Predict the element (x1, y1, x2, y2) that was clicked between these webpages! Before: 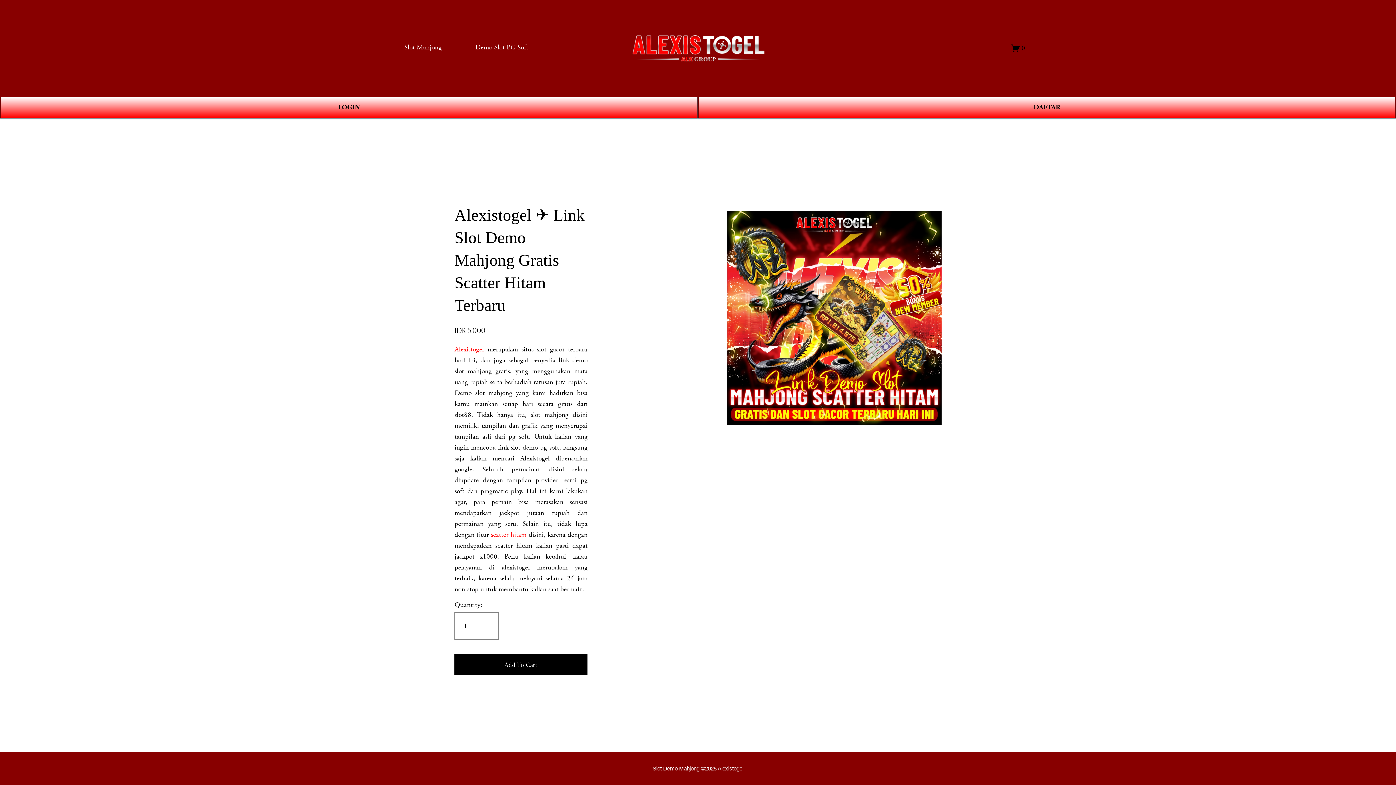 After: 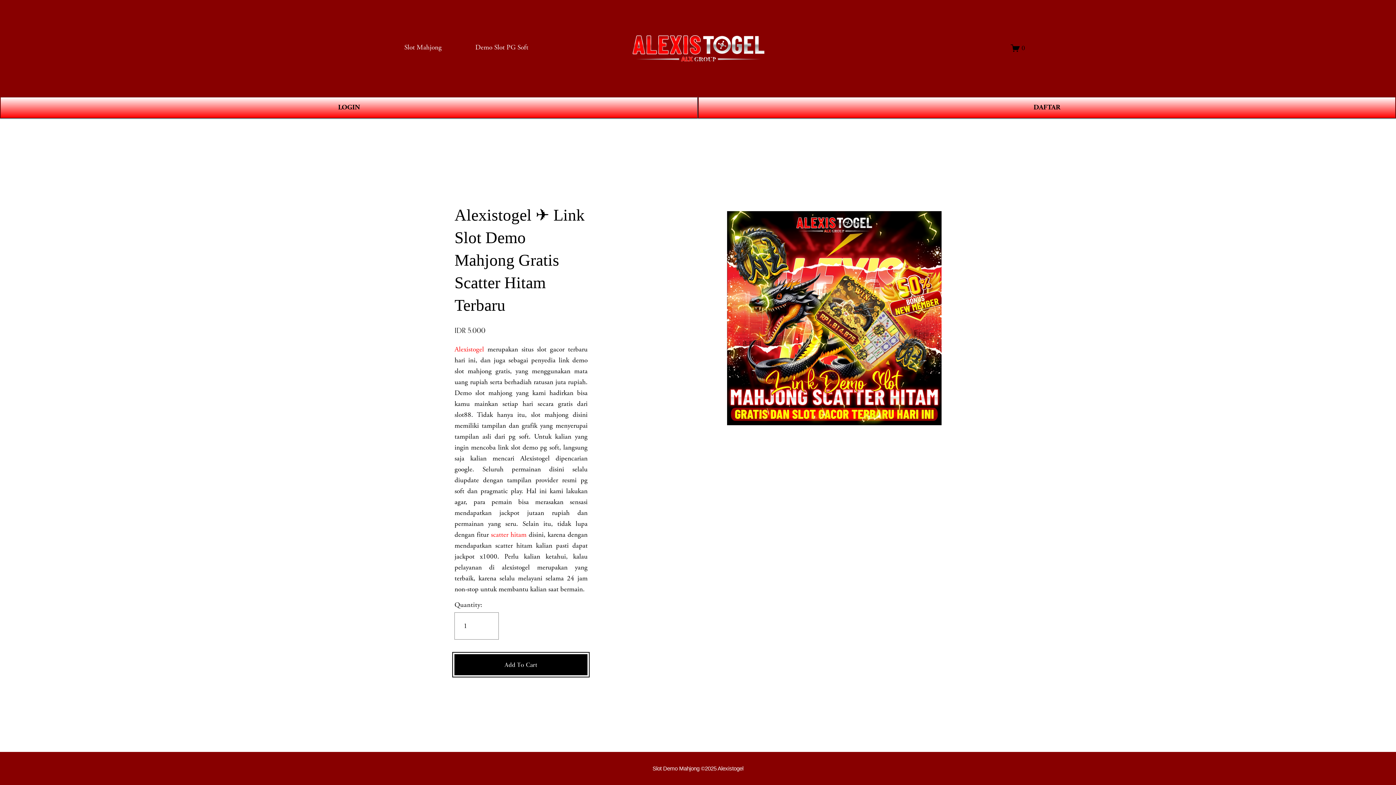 Action: label: Add To Cart bbox: (454, 654, 587, 675)